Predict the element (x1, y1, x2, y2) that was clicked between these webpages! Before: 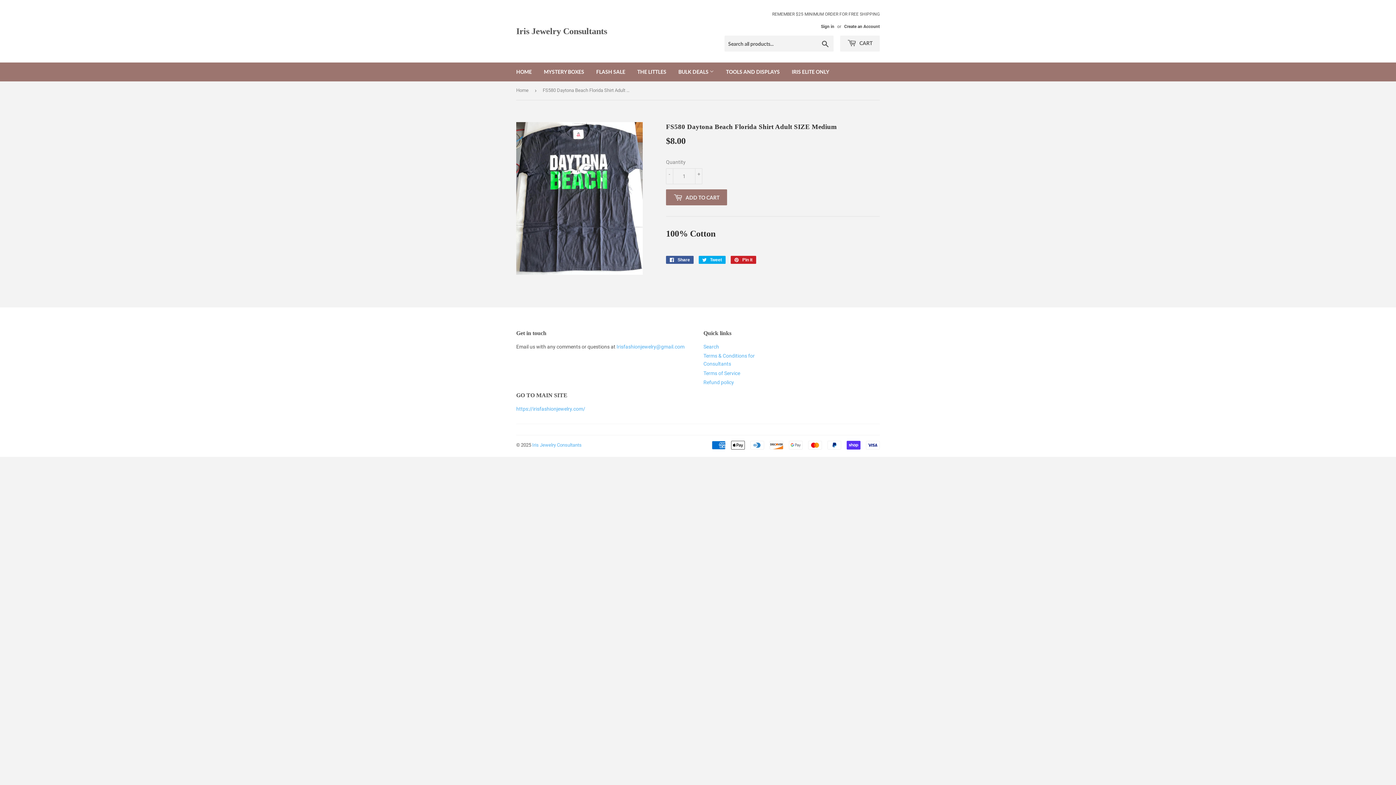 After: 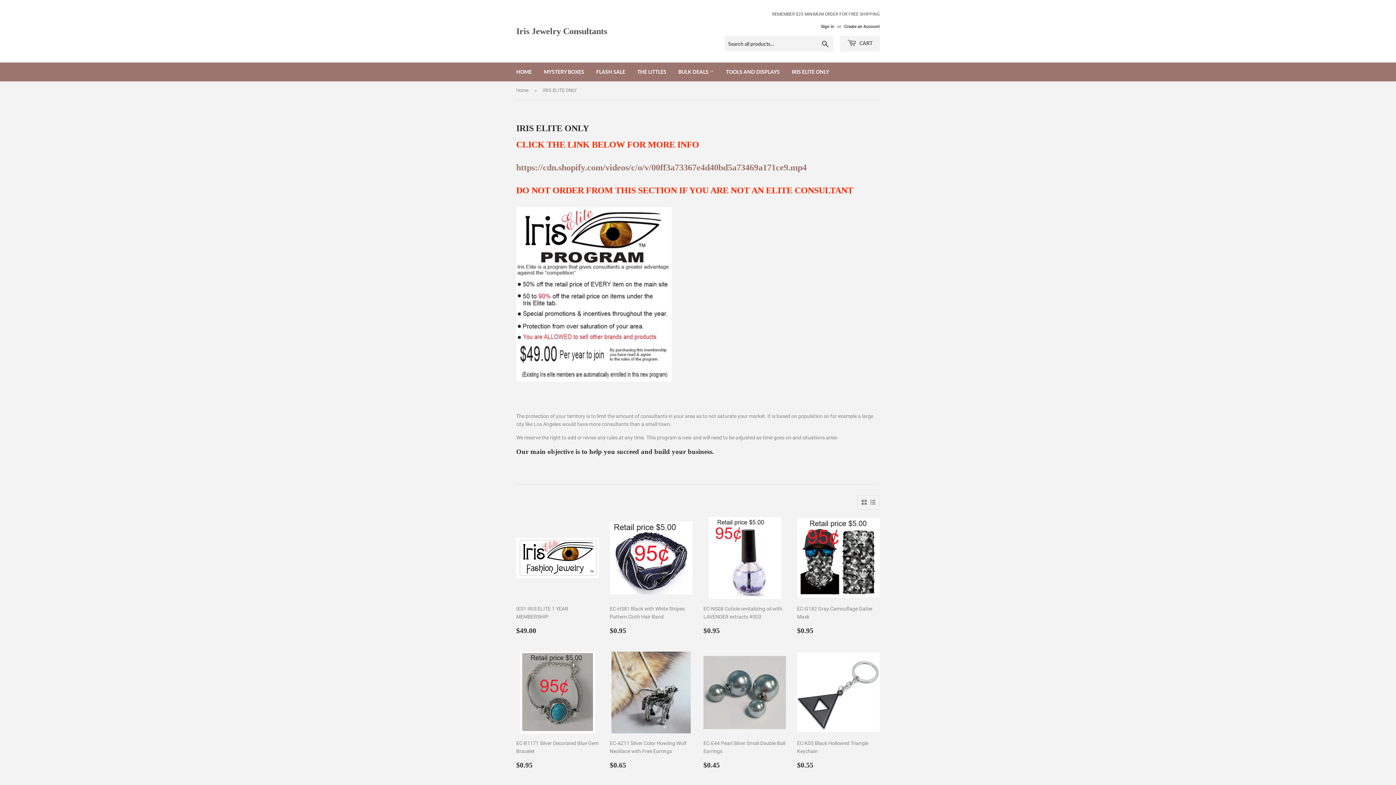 Action: bbox: (786, 62, 834, 81) label: IRIS ELITE ONLY